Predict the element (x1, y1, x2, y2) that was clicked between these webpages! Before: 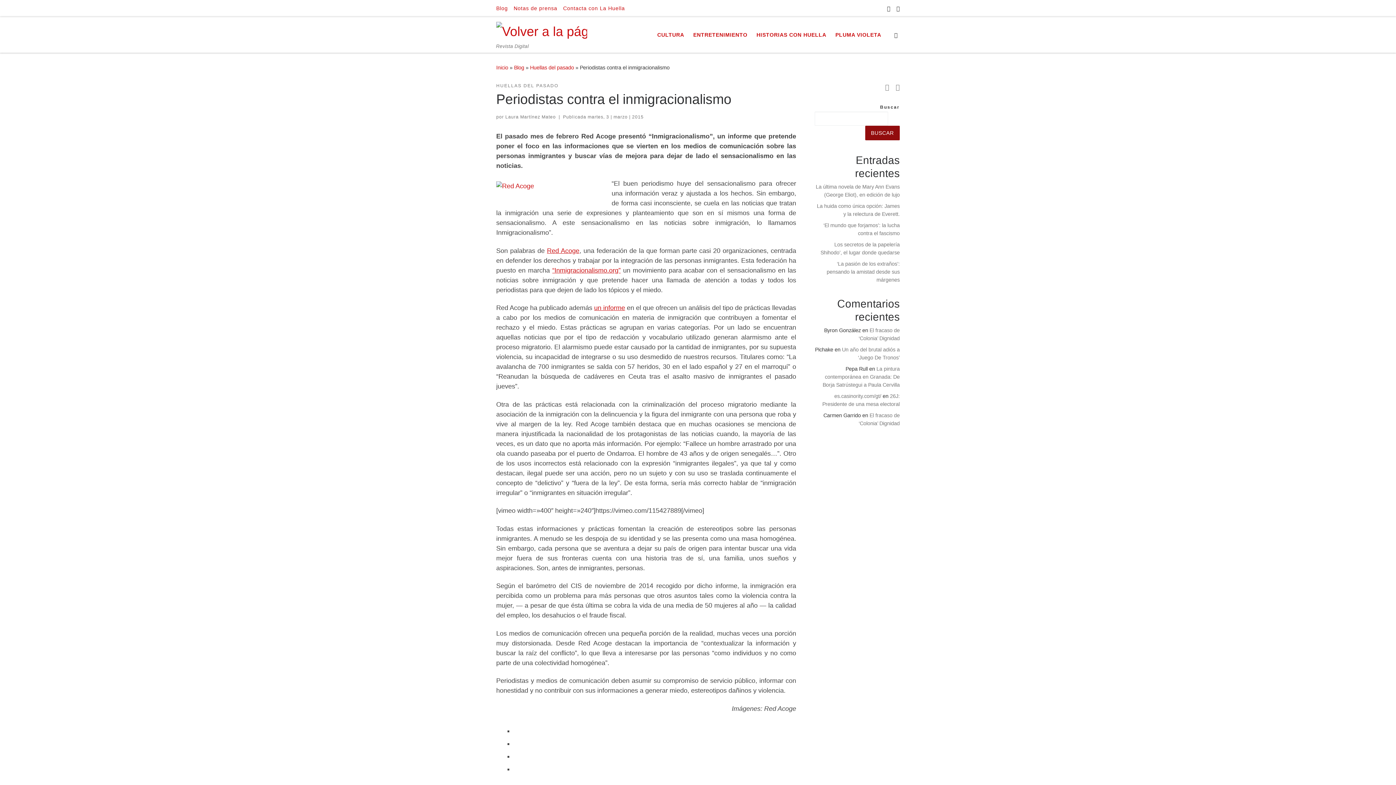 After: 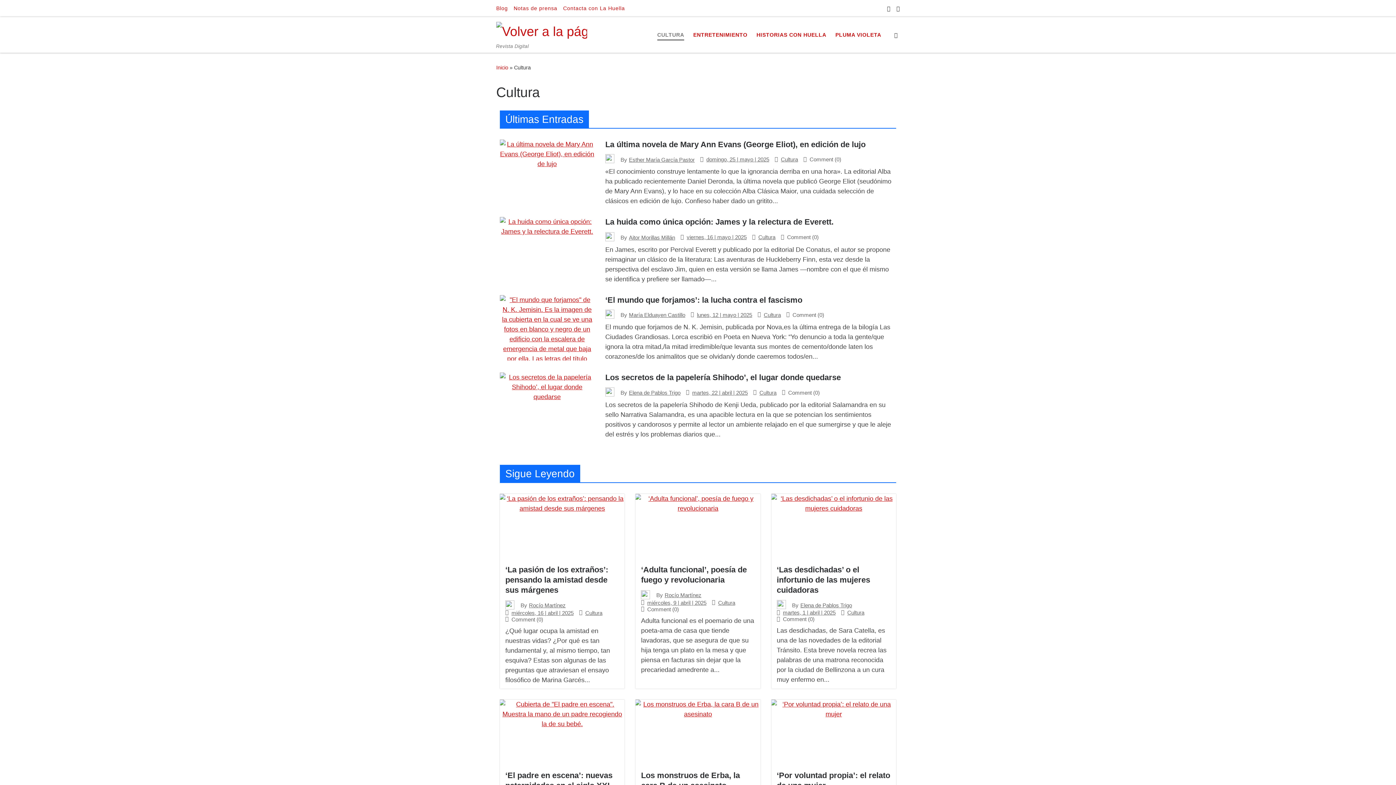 Action: bbox: (655, 27, 686, 42) label: CULTURA